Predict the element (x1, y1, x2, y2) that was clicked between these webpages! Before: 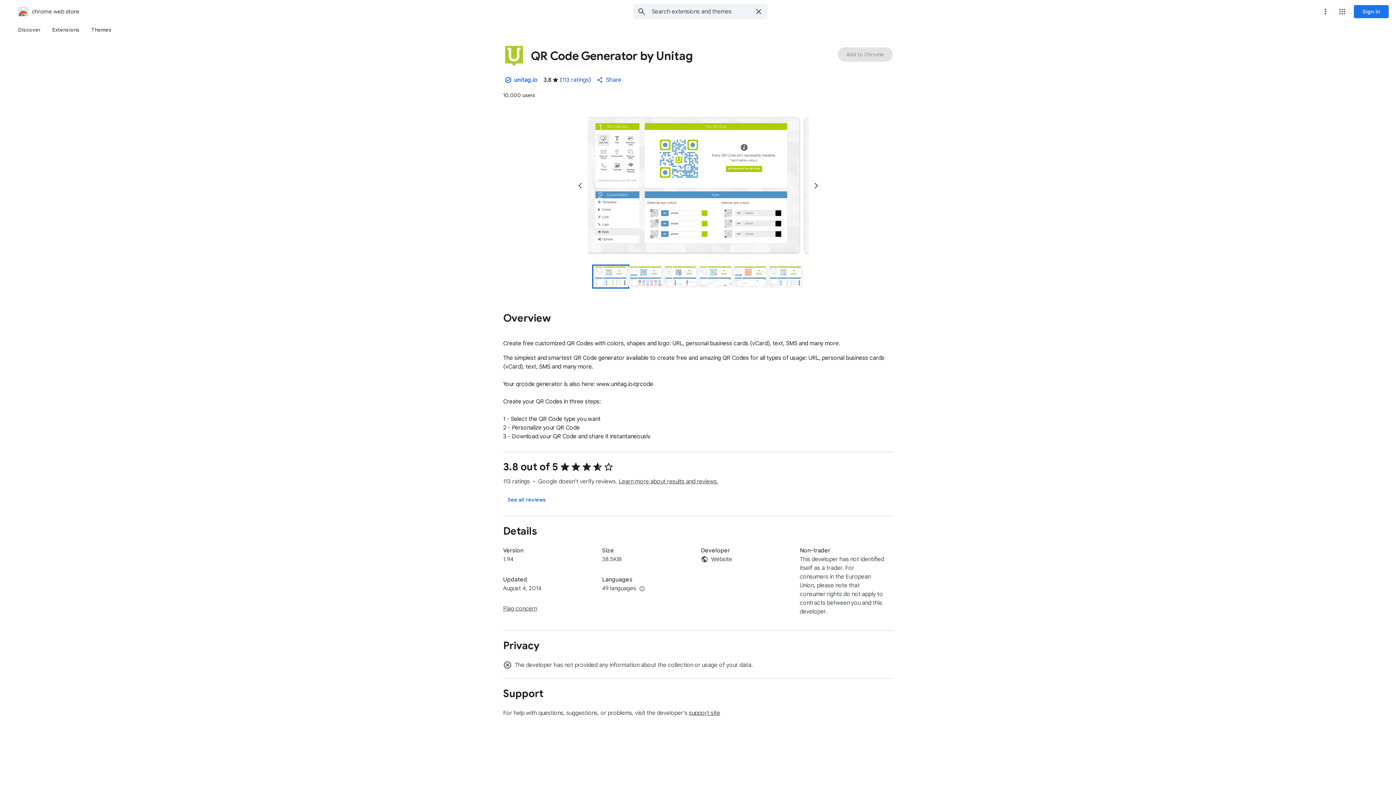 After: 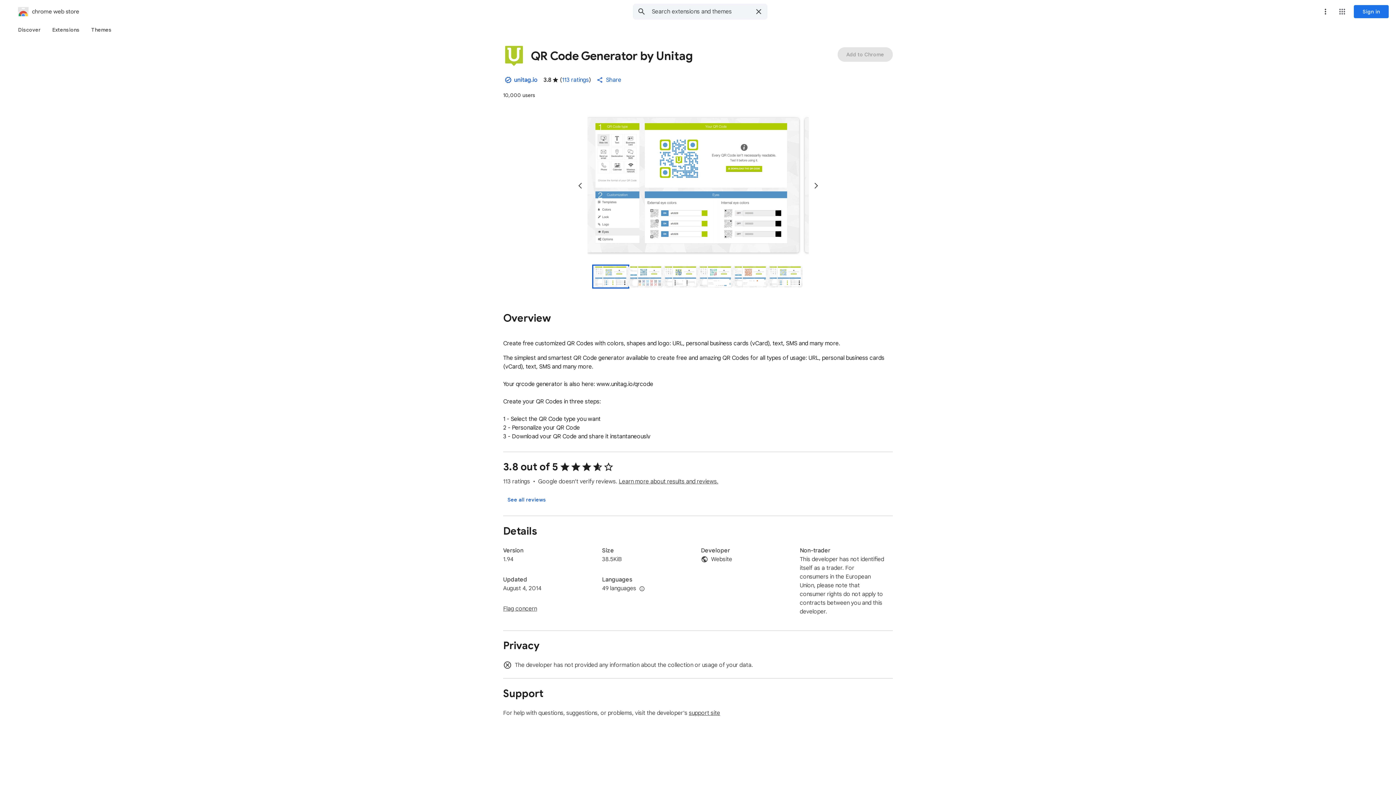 Action: label: Created by the owner of the listed website. The publisher has a good record with no history of violations. Learn more. bbox: (499, 71, 517, 88)